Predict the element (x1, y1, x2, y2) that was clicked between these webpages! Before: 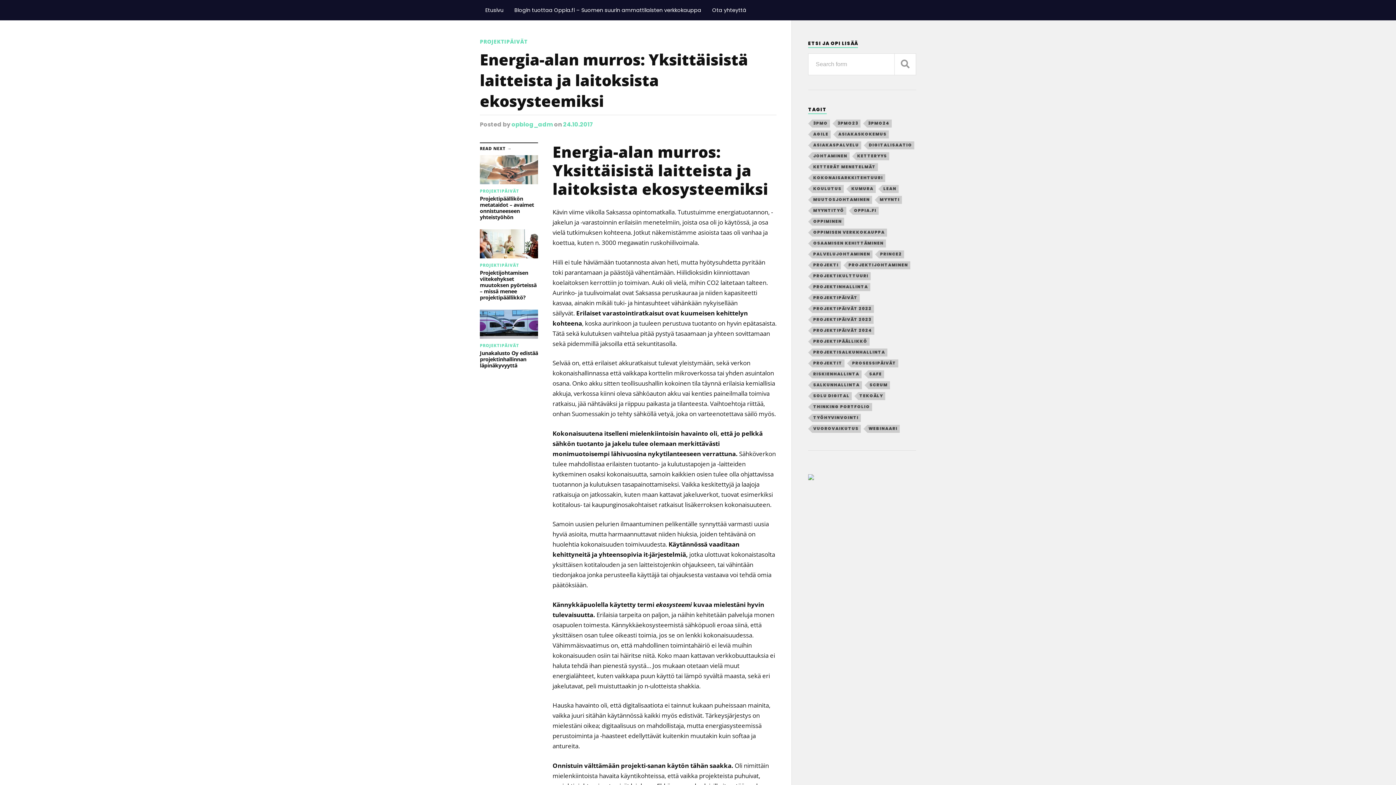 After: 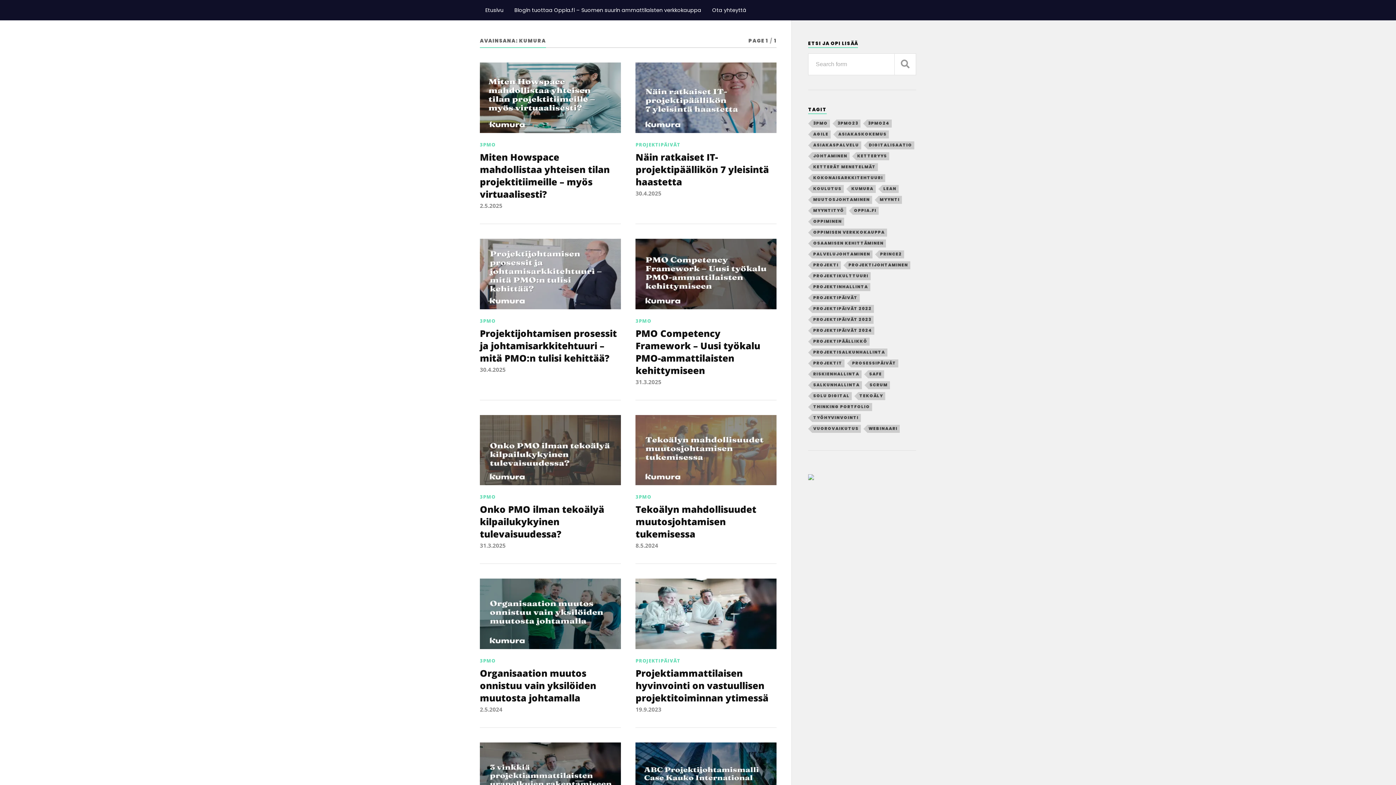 Action: bbox: (850, 185, 876, 193) label: kumura (15 kohdetta)